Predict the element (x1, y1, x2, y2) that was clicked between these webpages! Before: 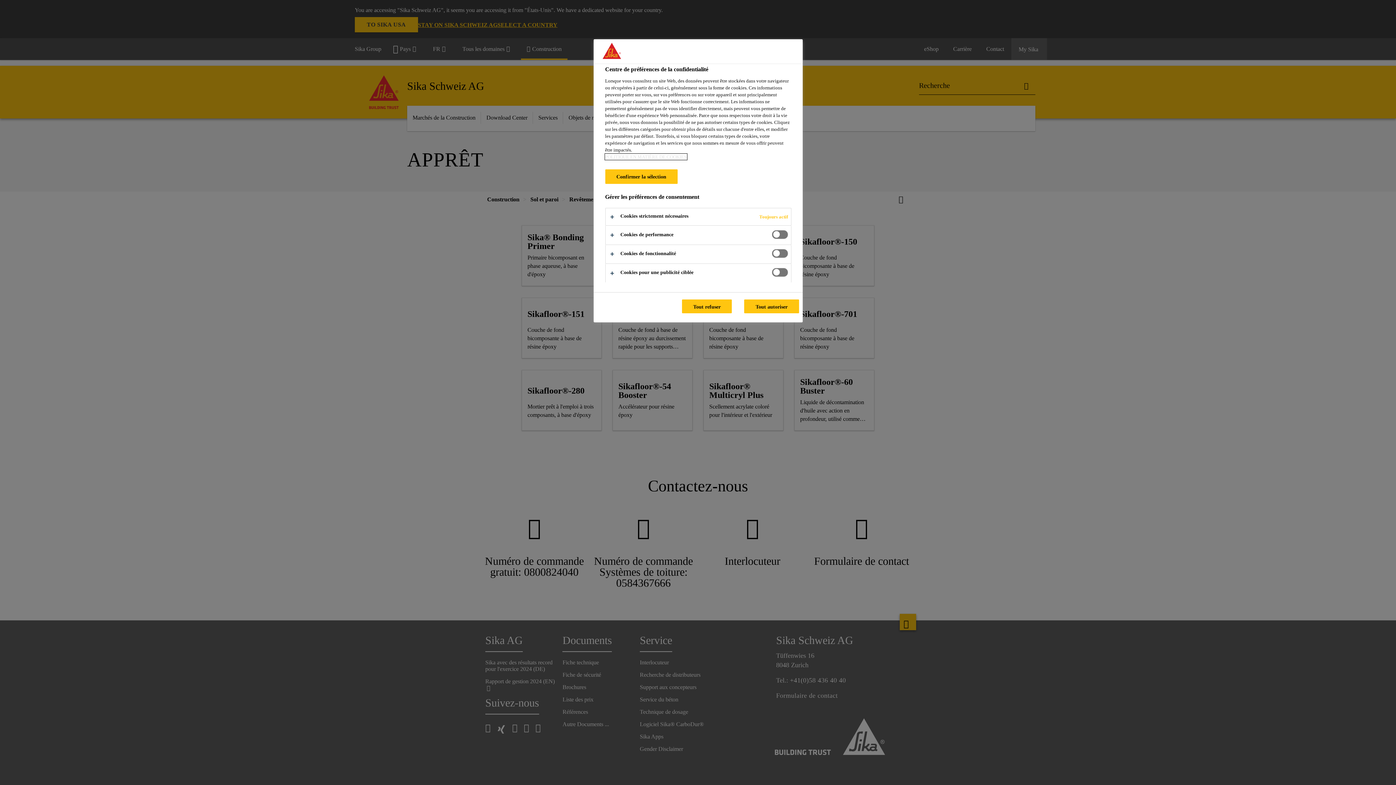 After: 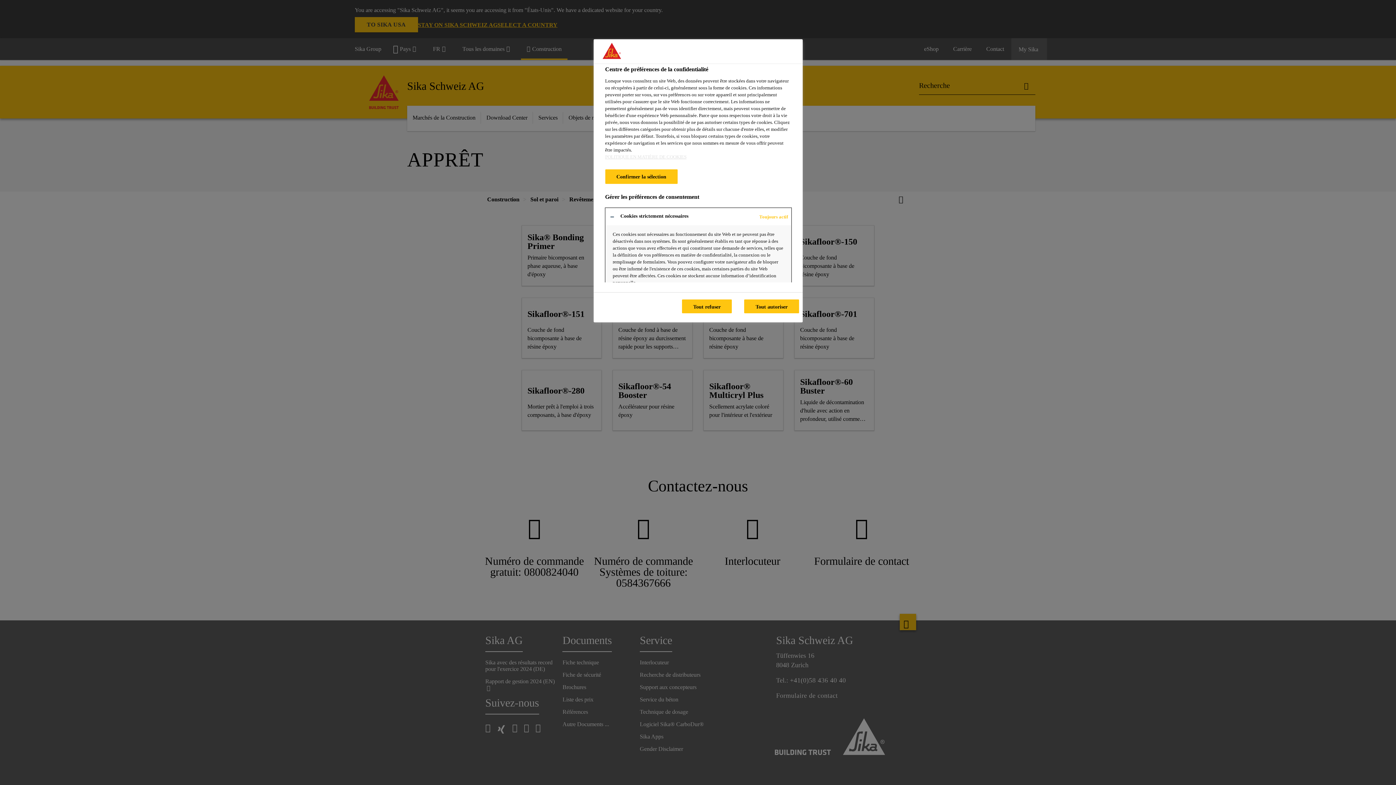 Action: bbox: (605, 208, 791, 225)